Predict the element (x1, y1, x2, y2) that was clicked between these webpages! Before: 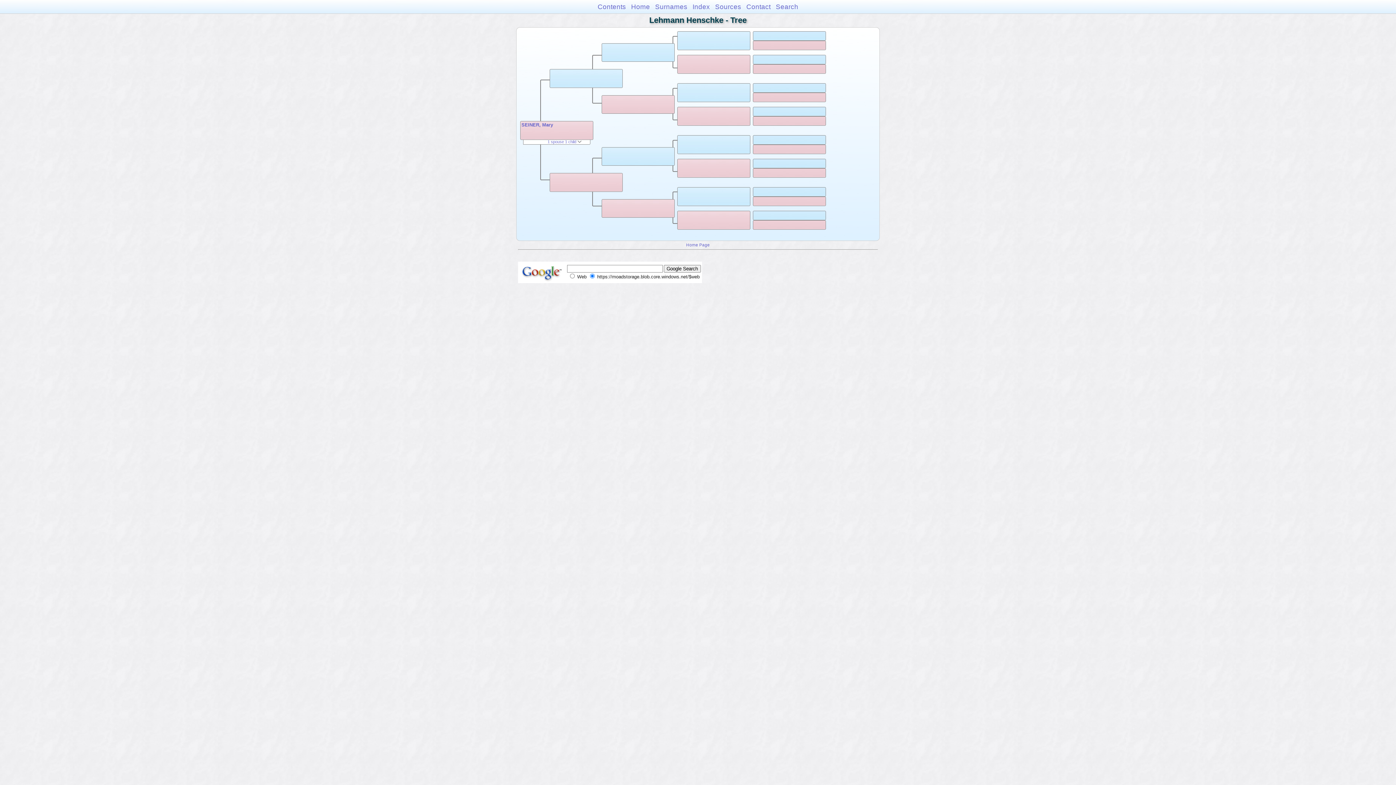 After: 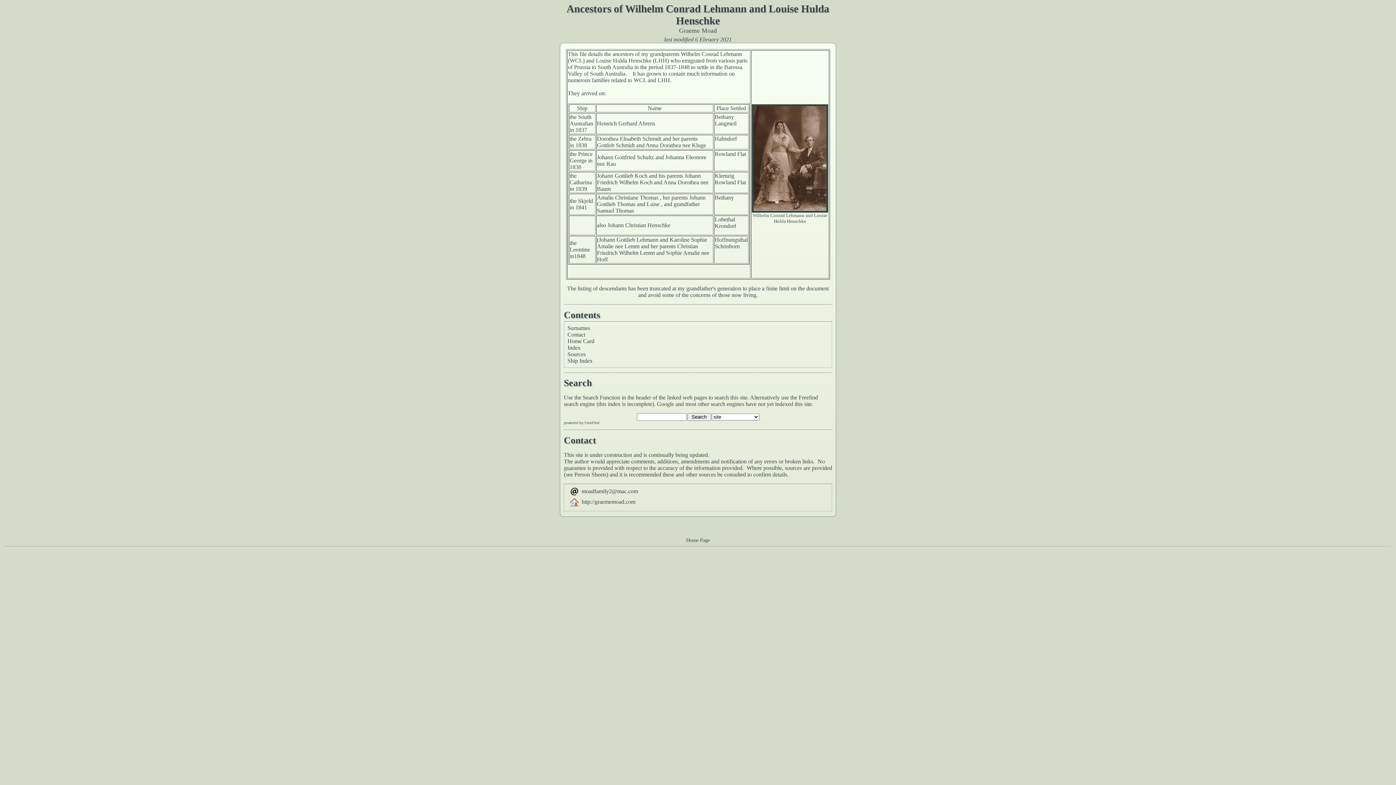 Action: label: Home Page bbox: (686, 242, 710, 247)